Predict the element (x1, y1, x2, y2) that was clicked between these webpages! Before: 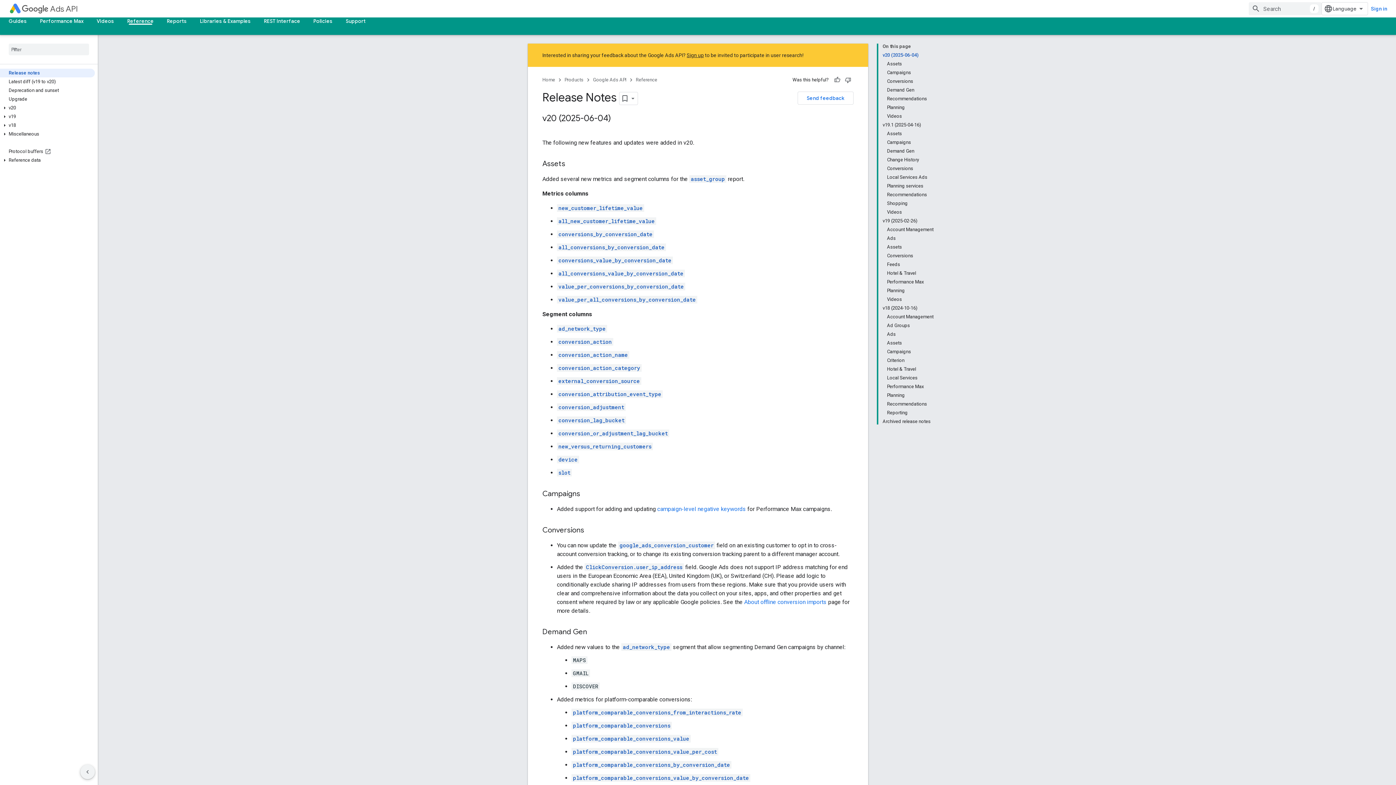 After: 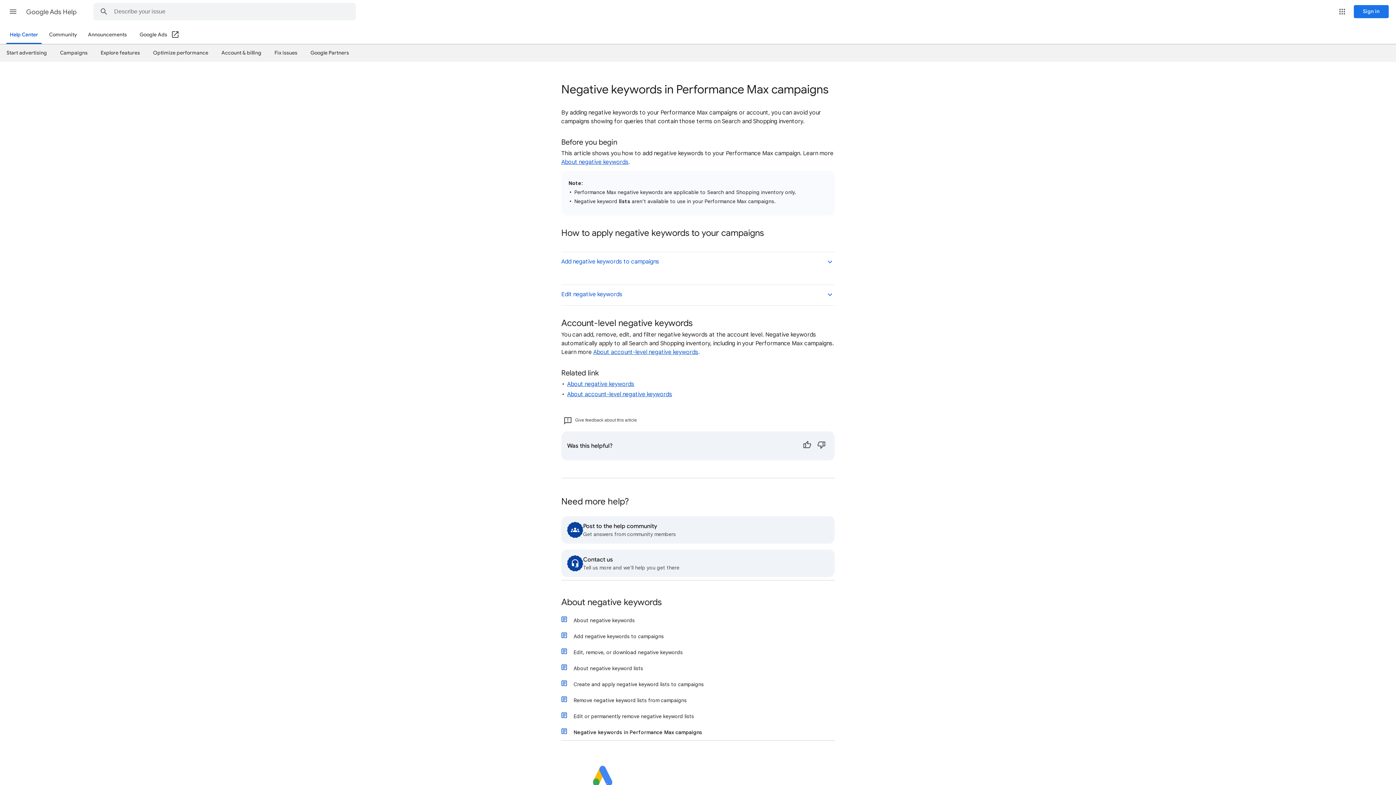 Action: bbox: (657, 505, 746, 512) label: campaign-level negative keywords